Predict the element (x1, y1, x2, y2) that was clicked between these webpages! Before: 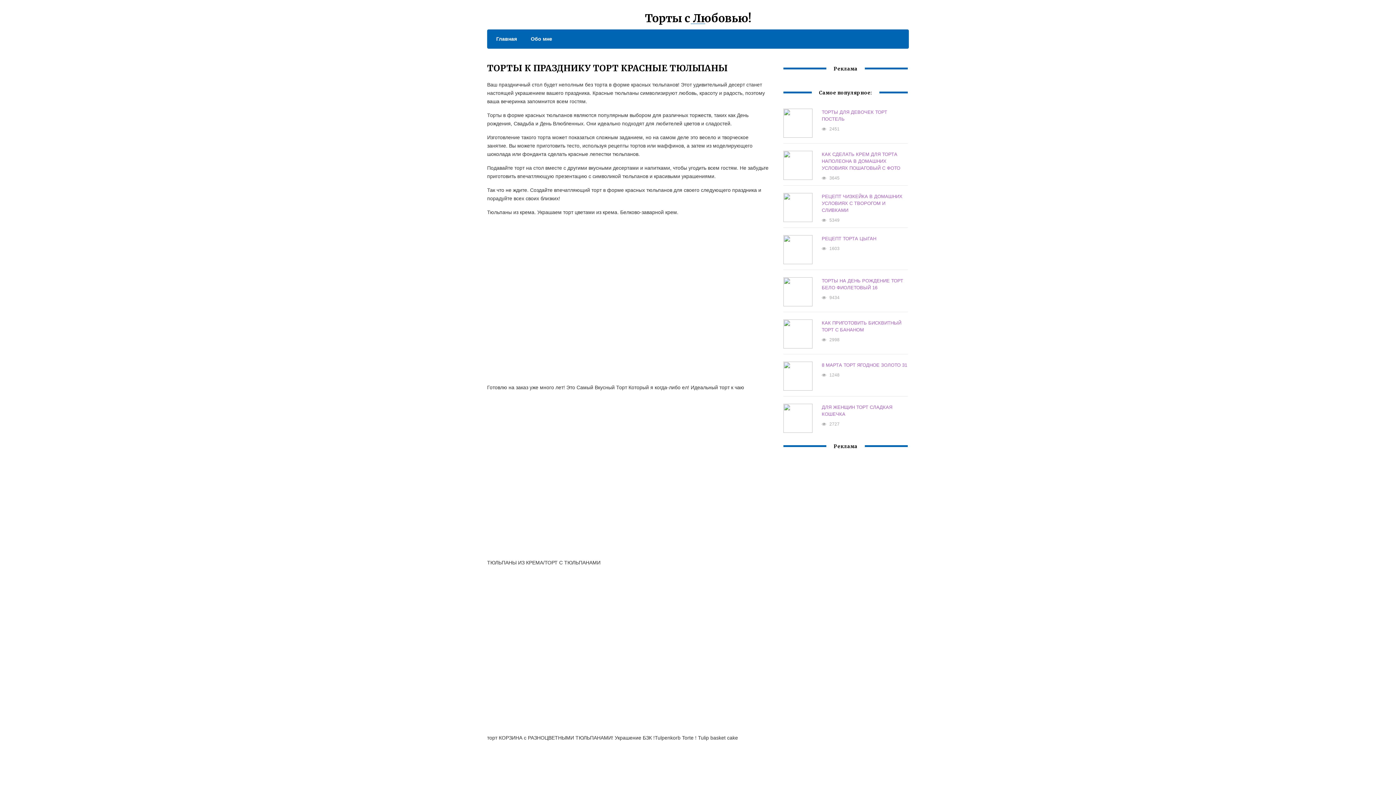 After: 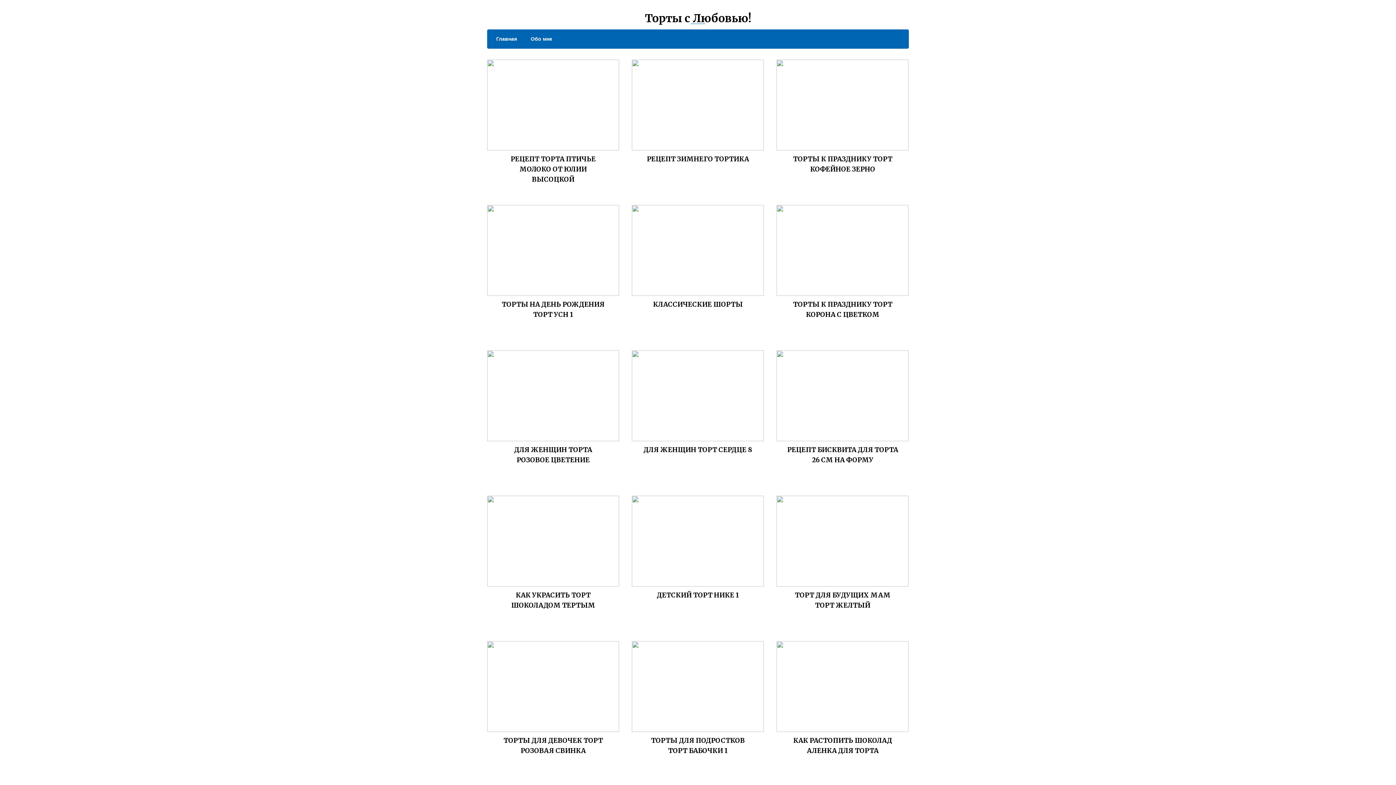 Action: bbox: (489, 34, 517, 43) label: Главная